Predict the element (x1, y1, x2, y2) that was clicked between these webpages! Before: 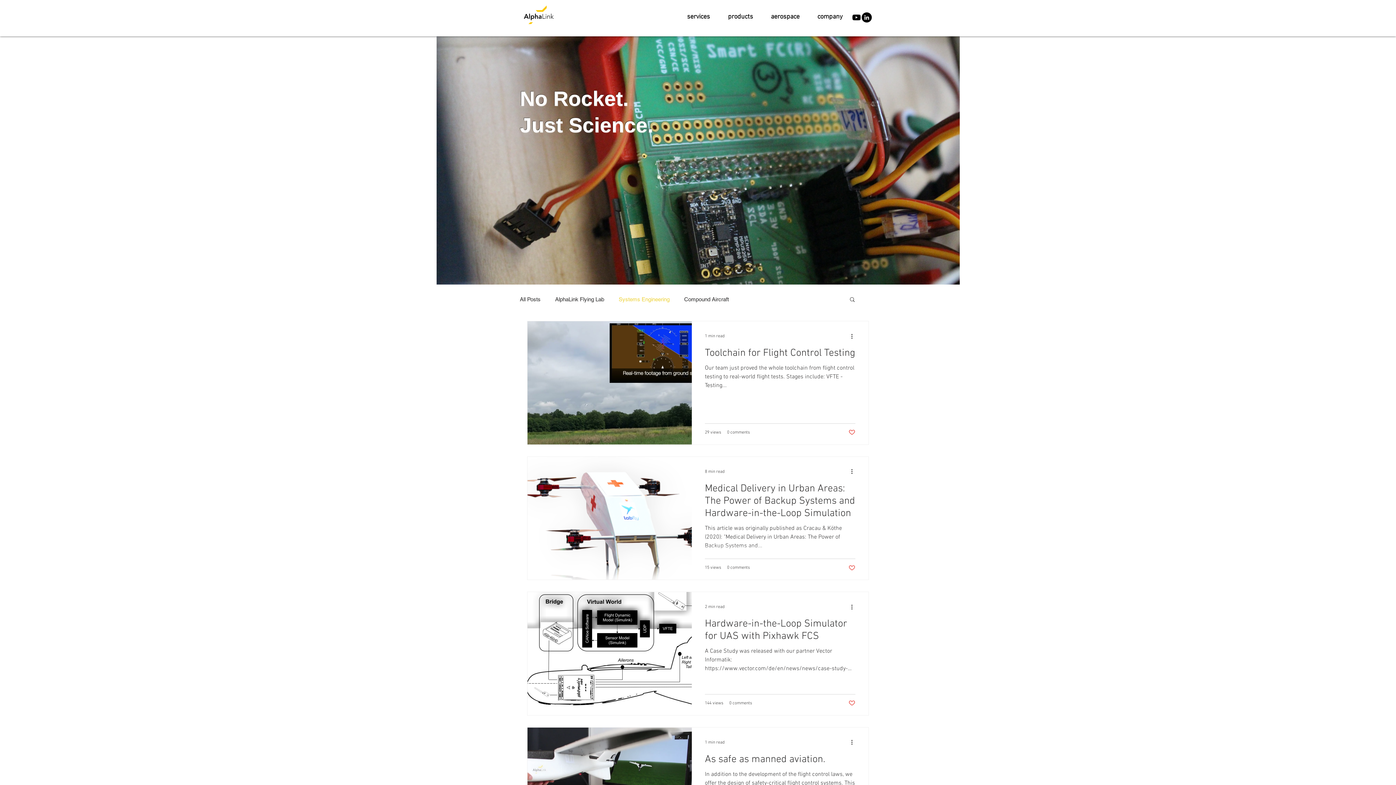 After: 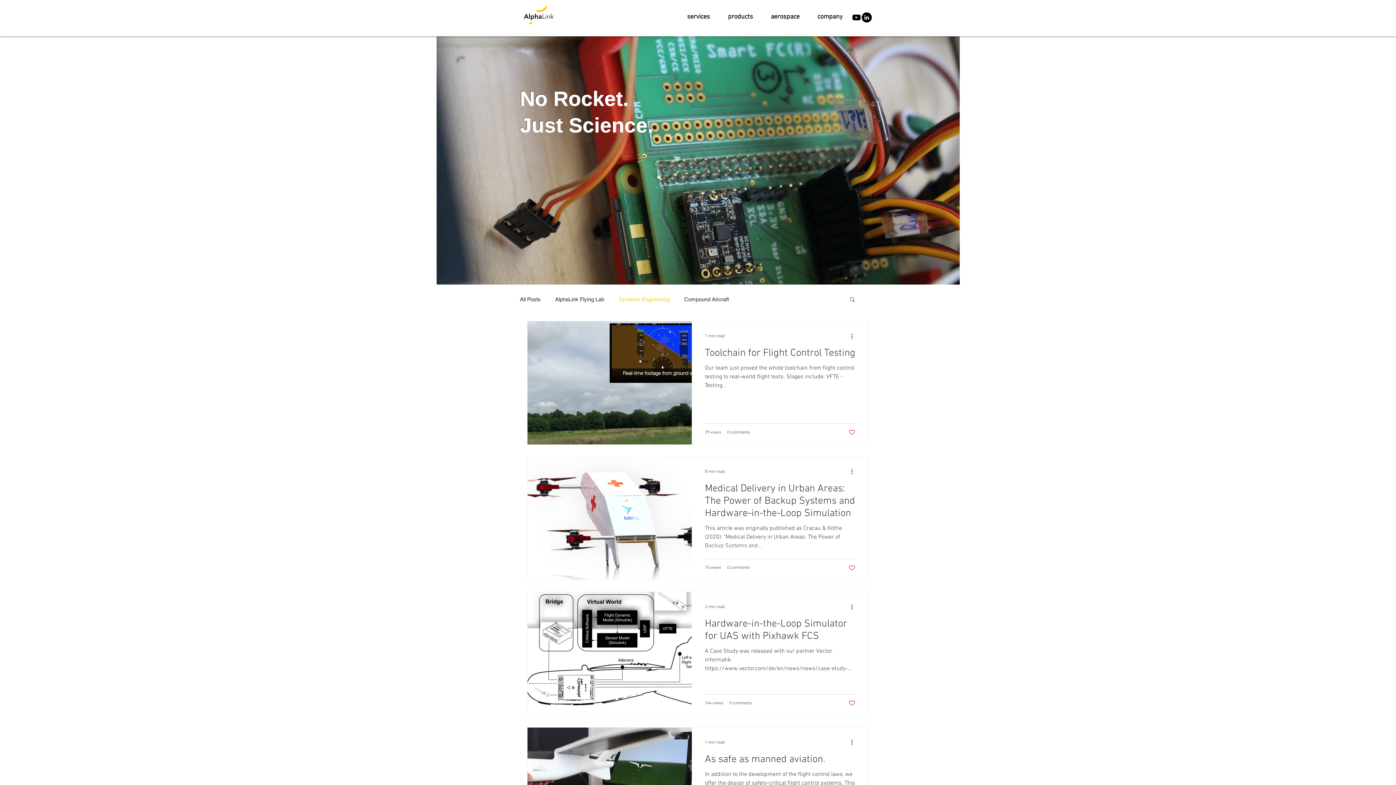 Action: label: company bbox: (808, 11, 851, 22)